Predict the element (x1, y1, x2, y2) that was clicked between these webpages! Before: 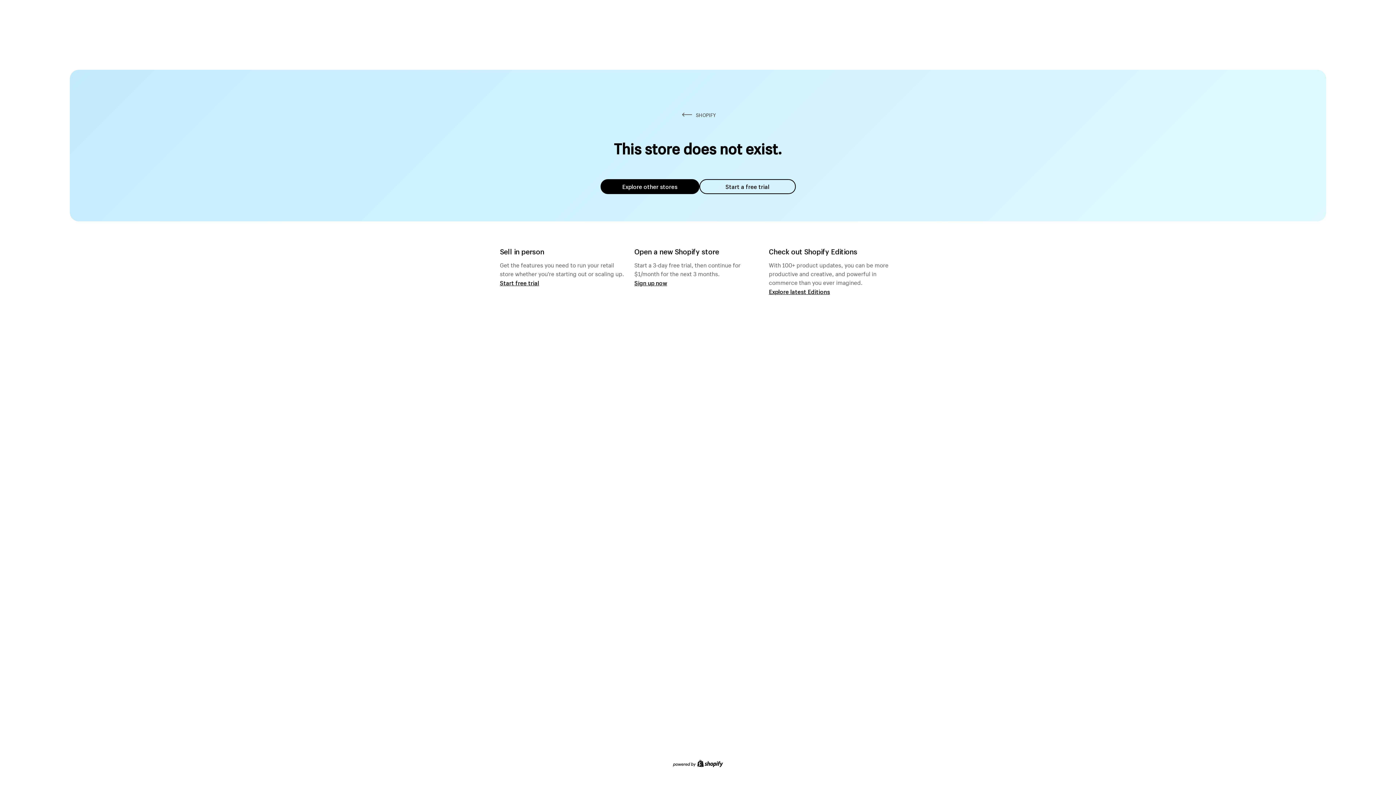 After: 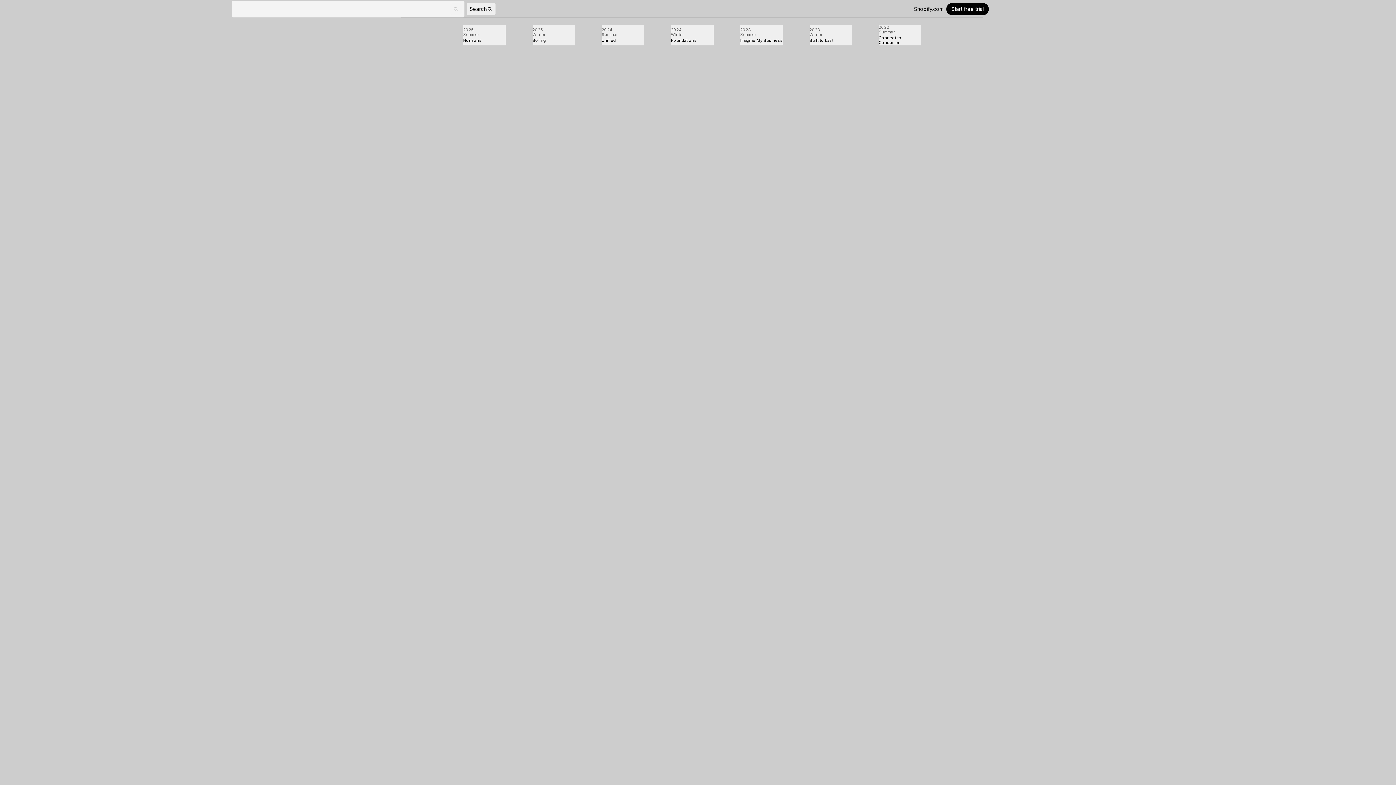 Action: label: Explore latest Editions bbox: (769, 287, 830, 295)